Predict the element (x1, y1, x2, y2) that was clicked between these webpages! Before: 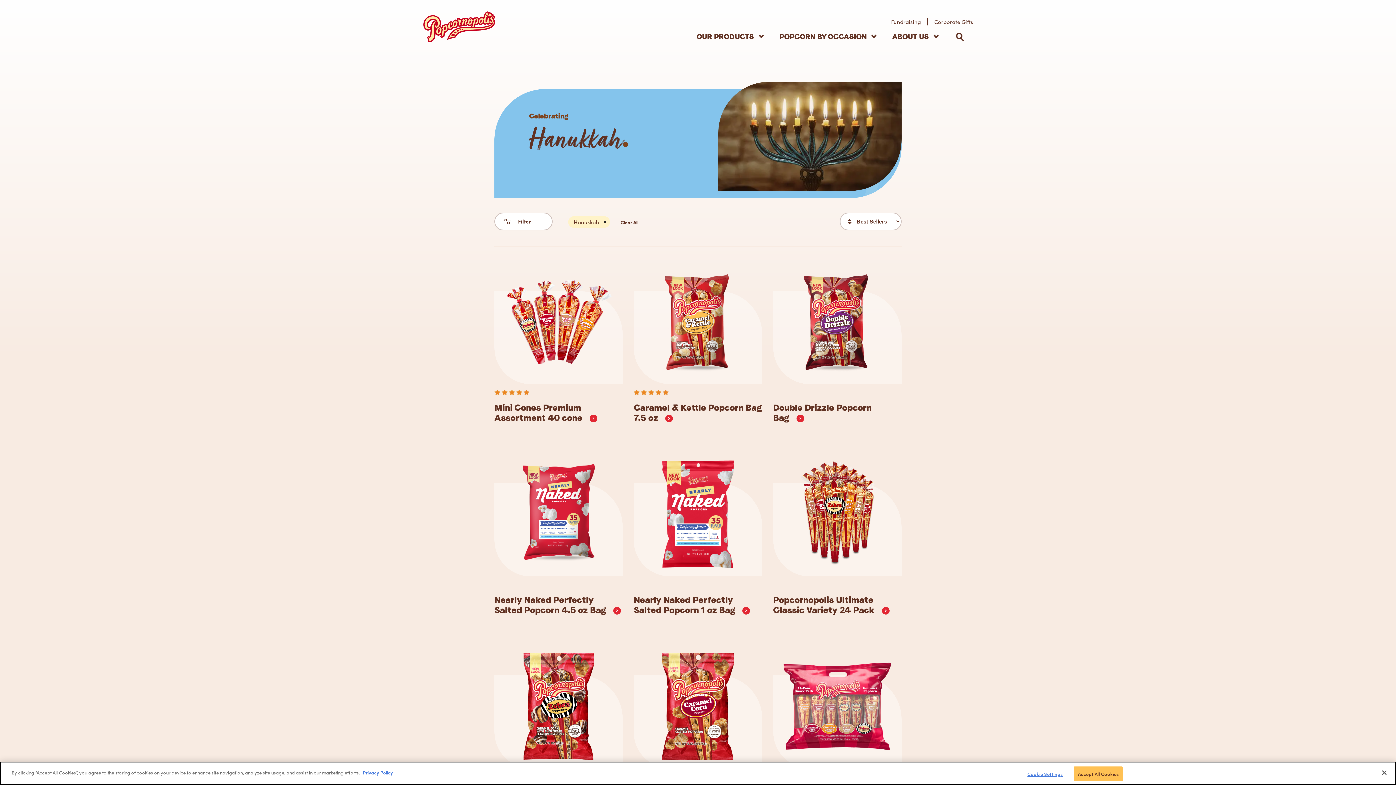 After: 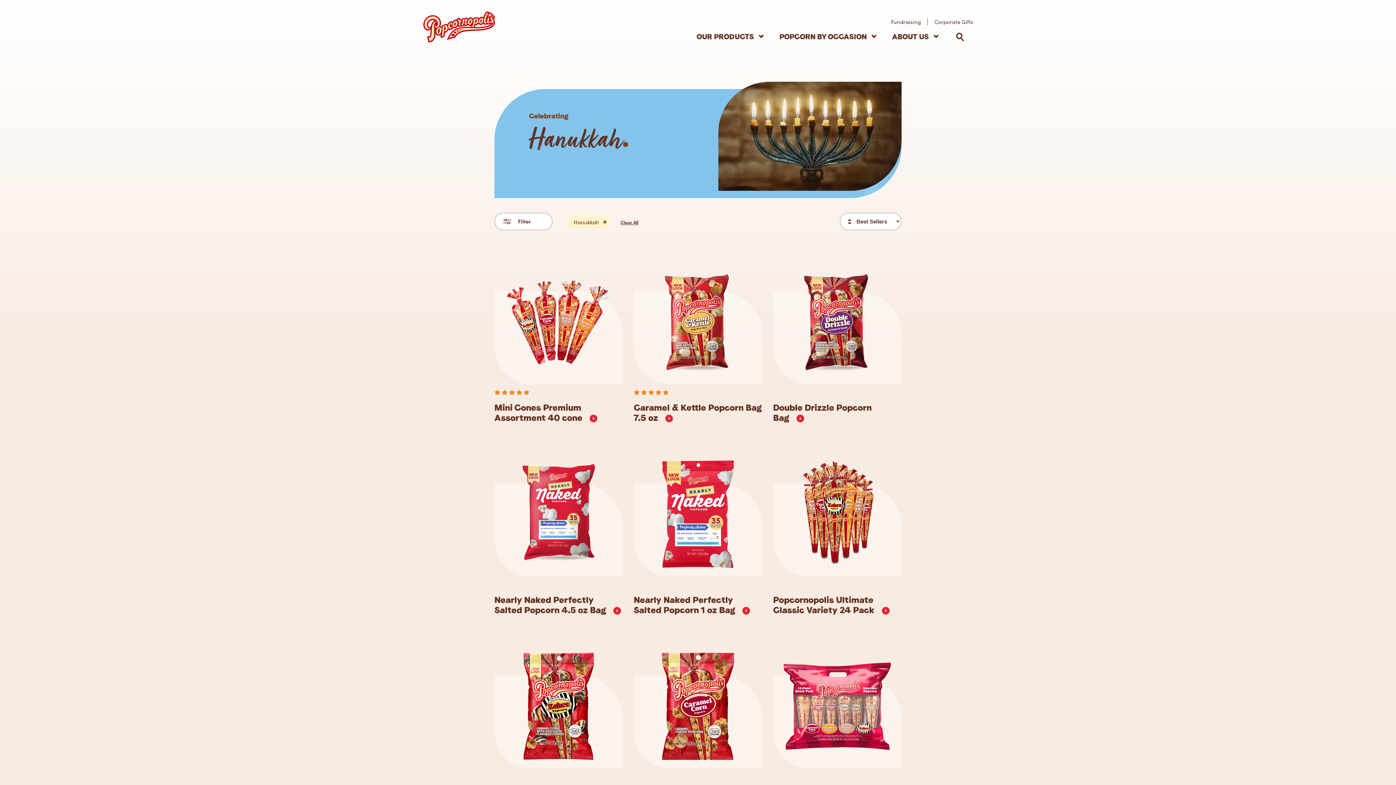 Action: bbox: (1074, 766, 1123, 781) label: Accept All Cookies